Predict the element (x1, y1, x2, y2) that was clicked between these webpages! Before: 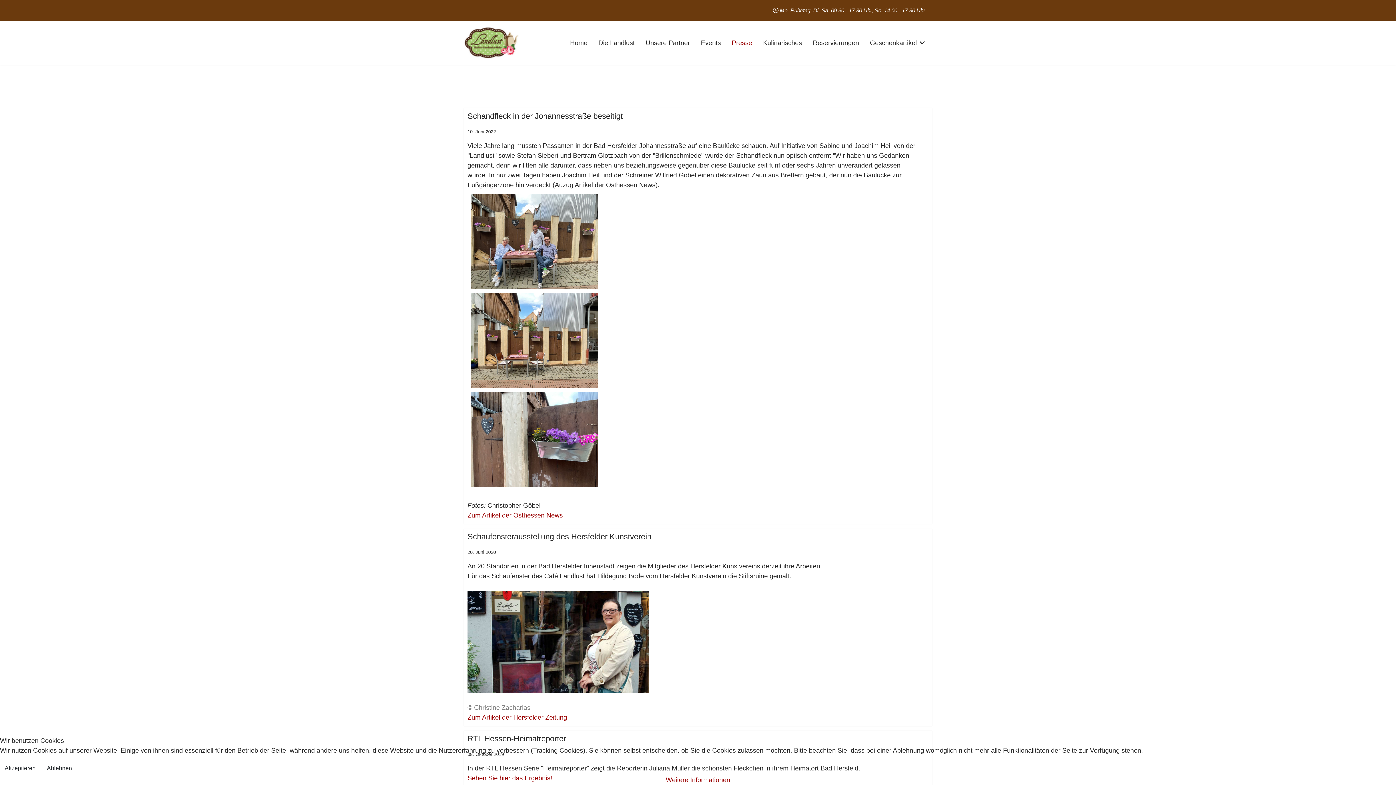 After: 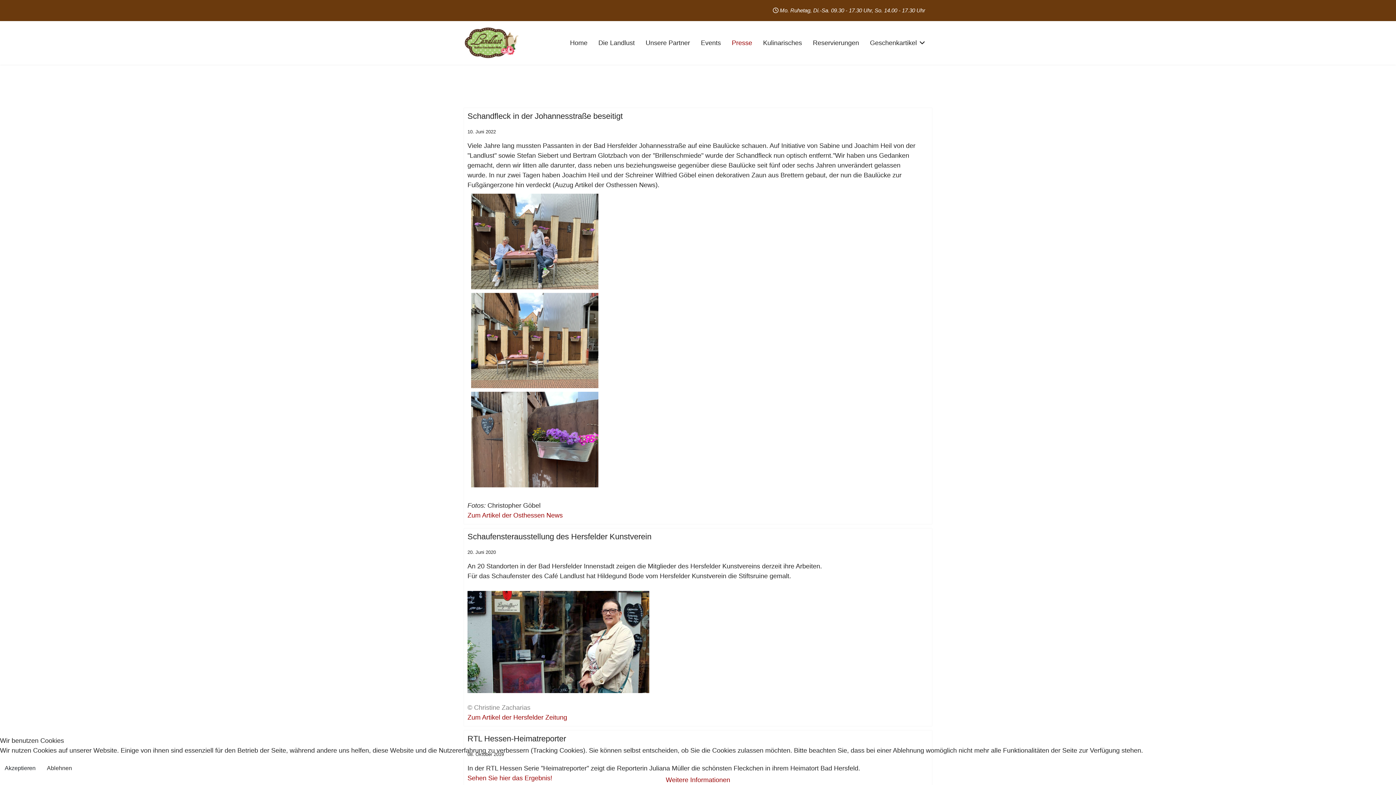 Action: label: Ablehnen bbox: (42, 761, 76, 775)